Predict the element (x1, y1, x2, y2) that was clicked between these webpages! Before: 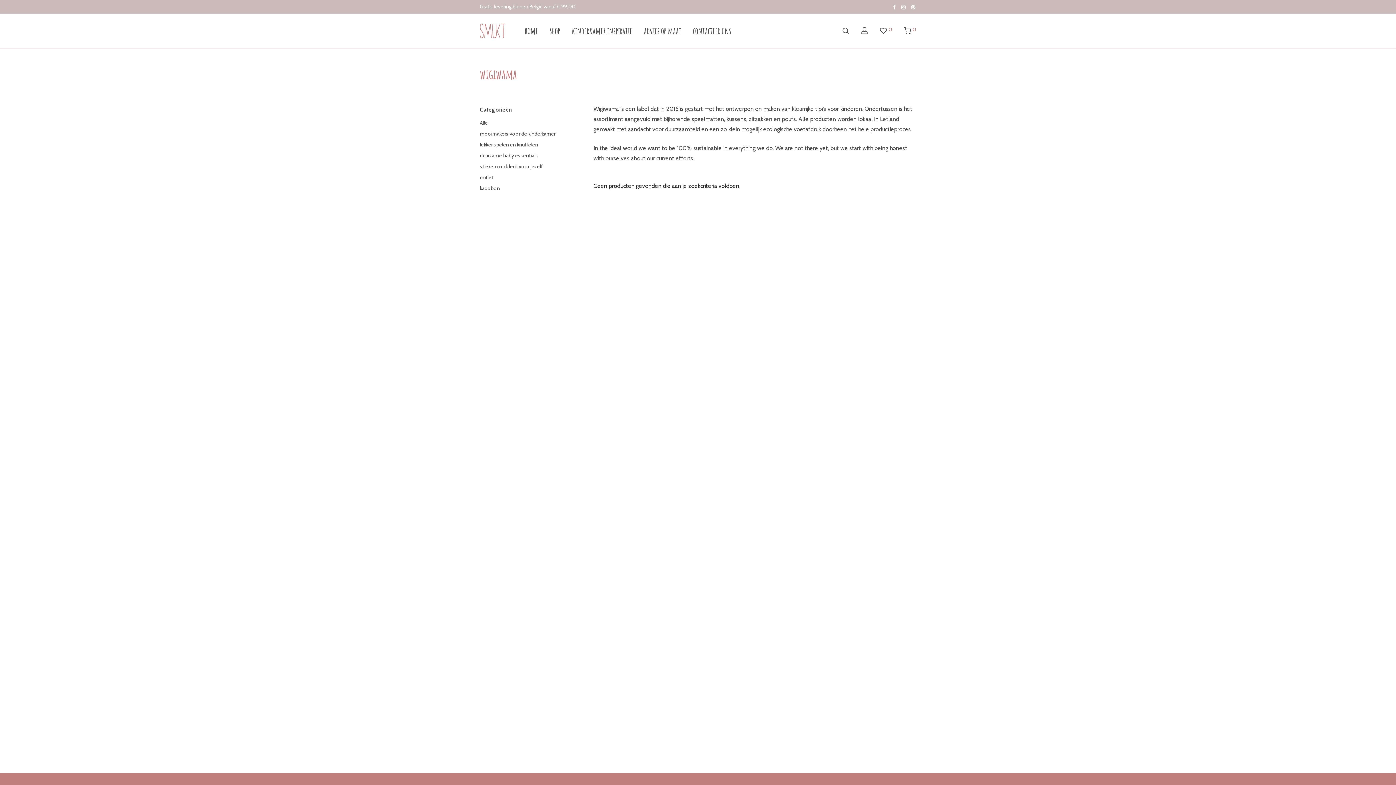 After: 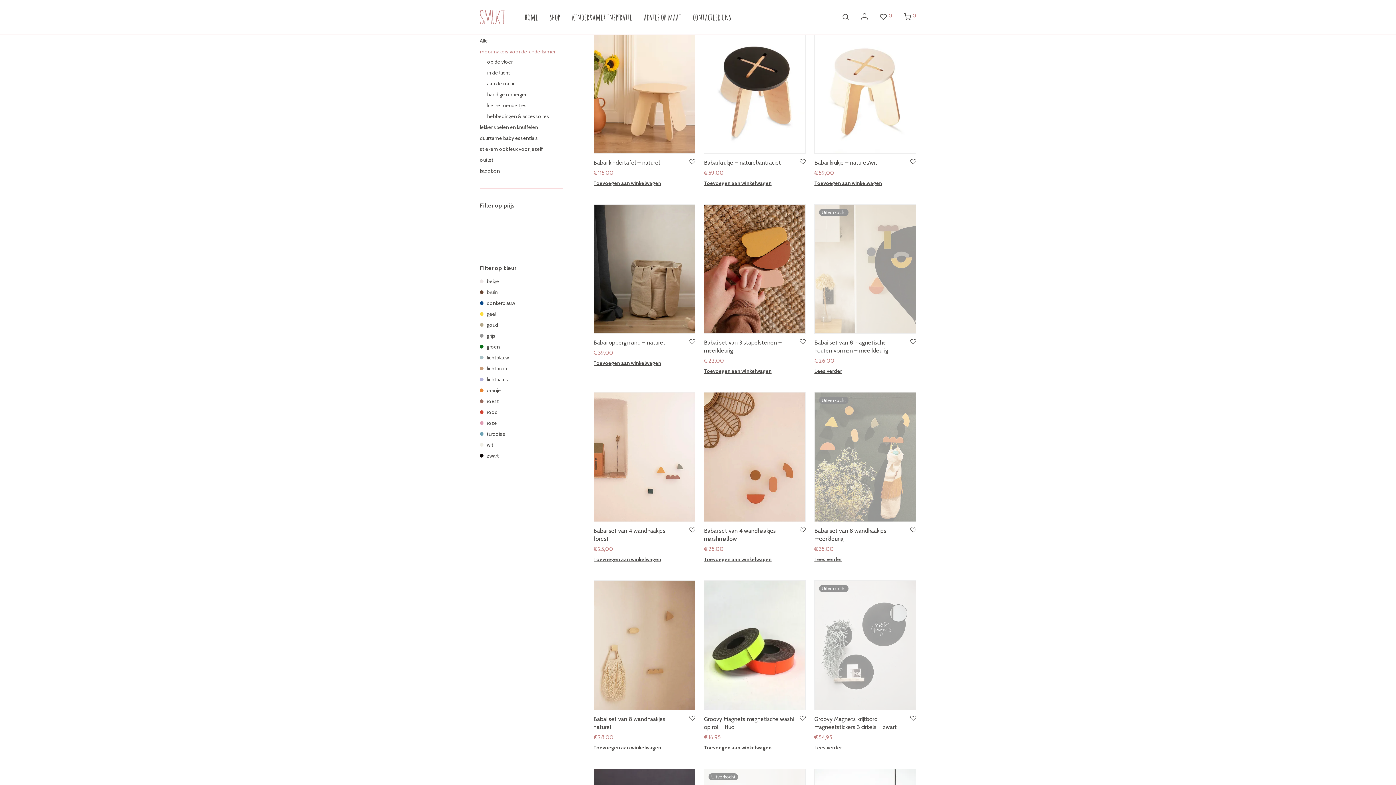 Action: bbox: (480, 130, 555, 137) label: mooimakers voor de kinderkamer